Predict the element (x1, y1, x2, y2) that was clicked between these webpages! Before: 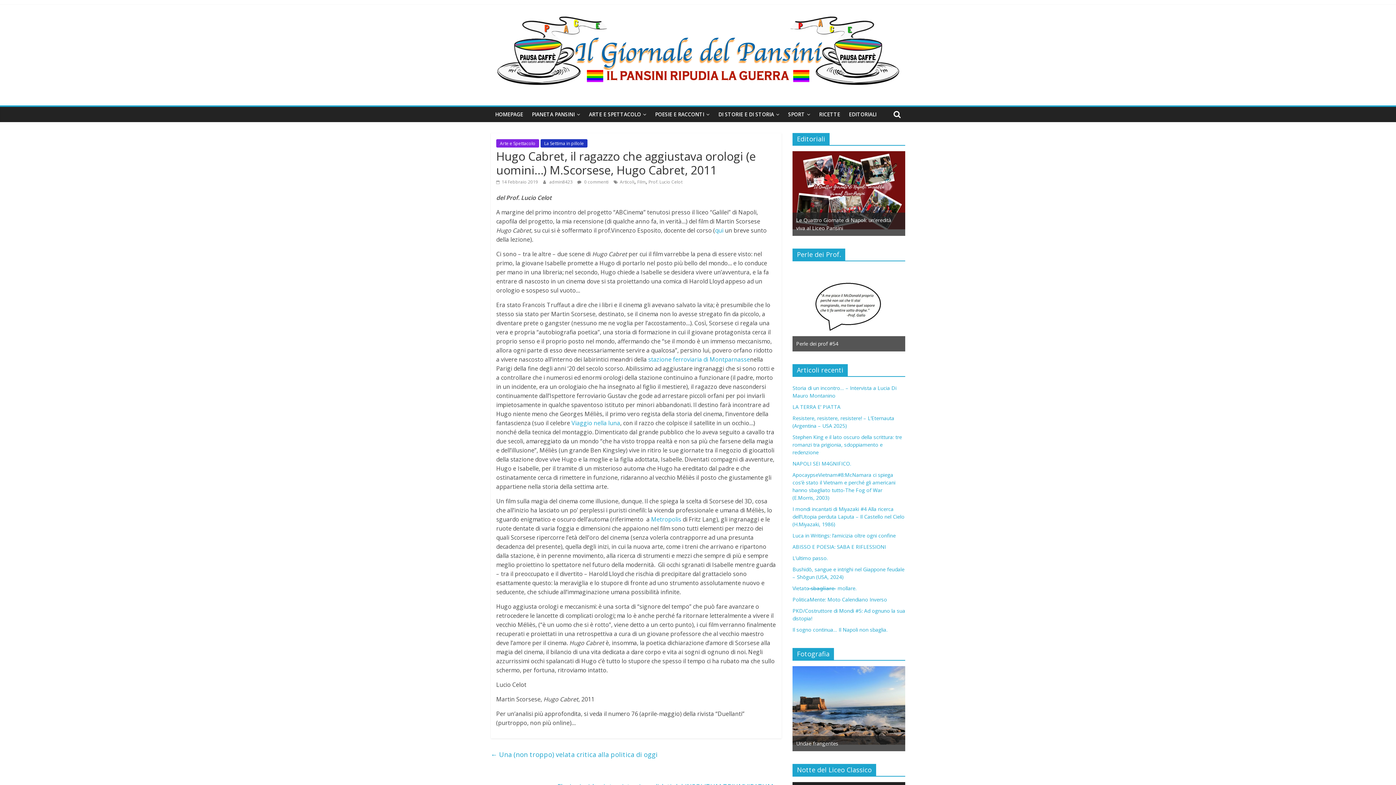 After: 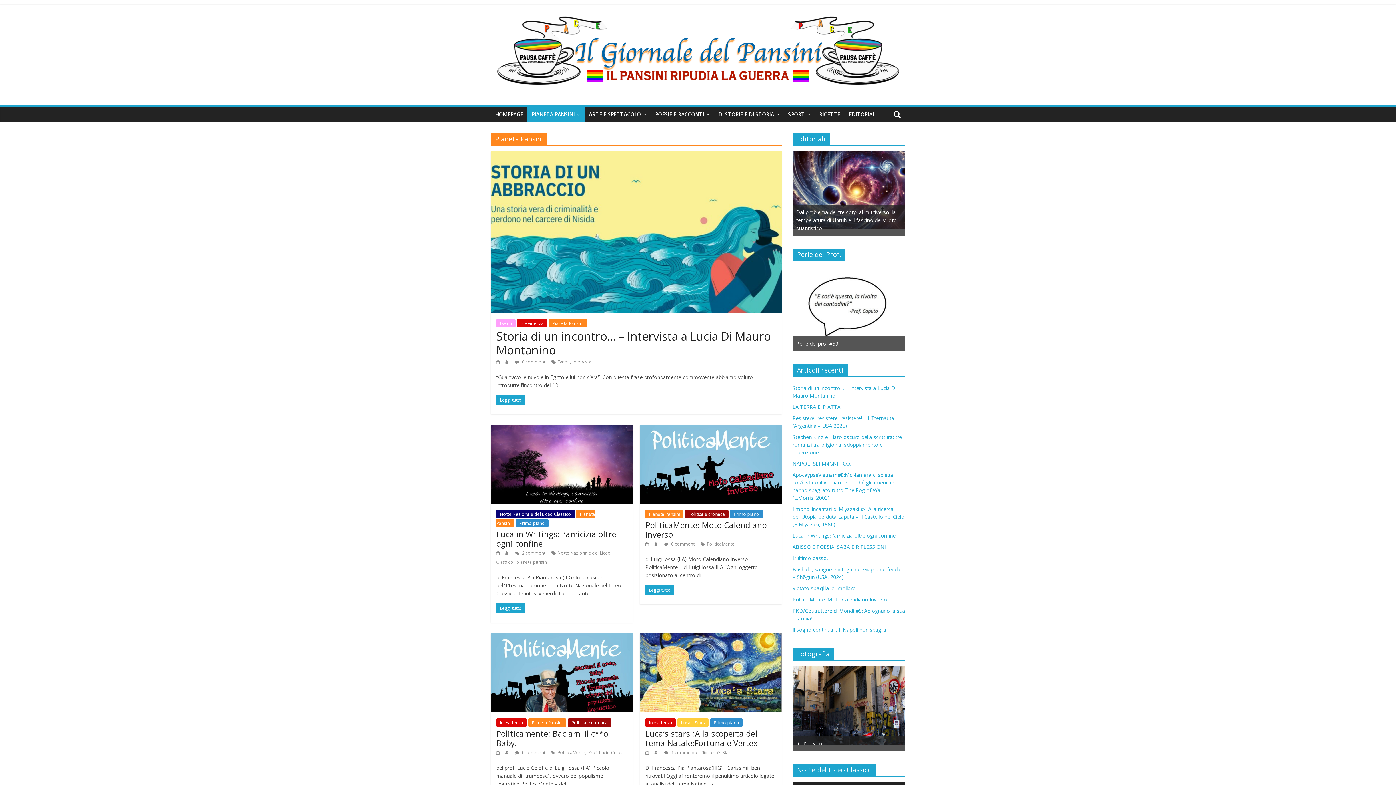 Action: bbox: (527, 106, 584, 122) label: PIANETA PANSINI